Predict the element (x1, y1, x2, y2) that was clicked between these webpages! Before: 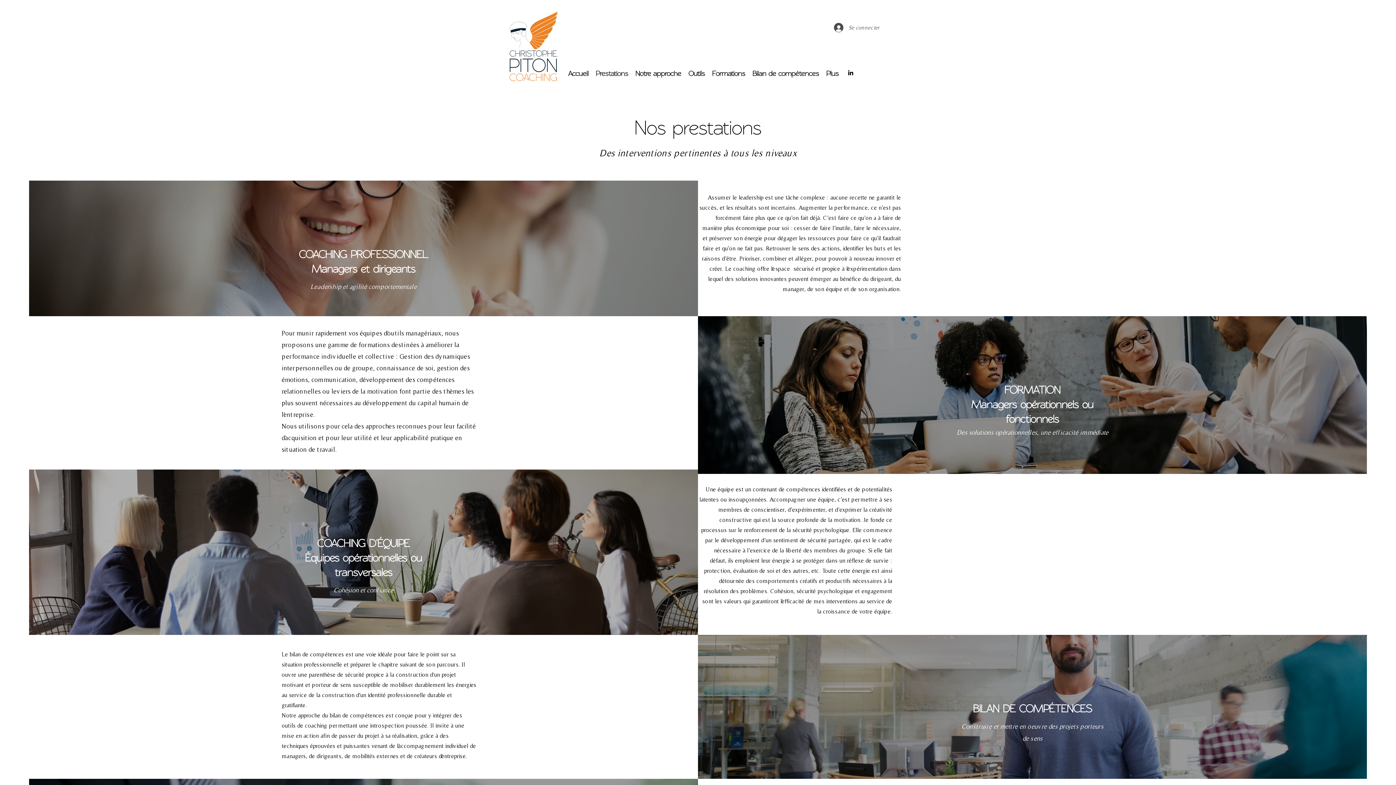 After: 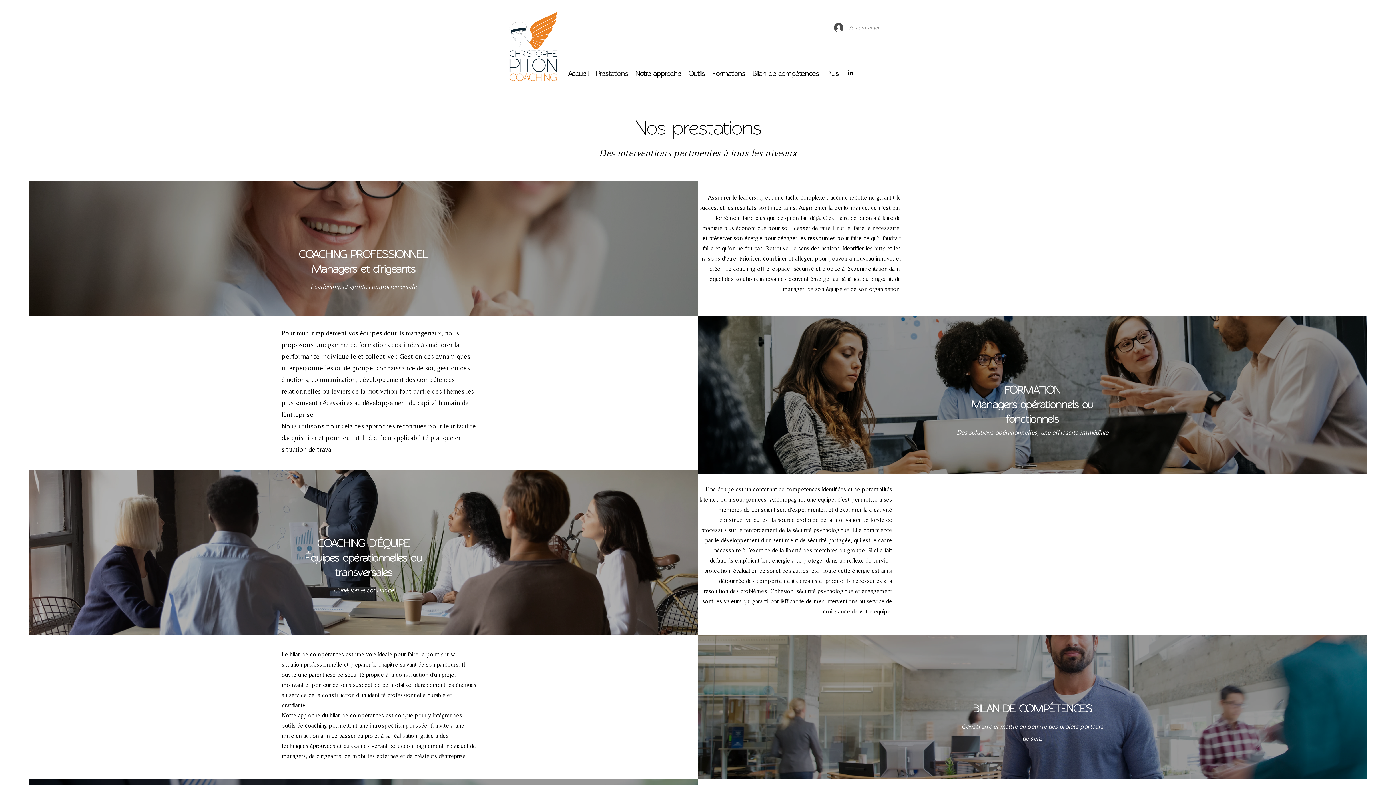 Action: label: Se connecter bbox: (829, 20, 872, 34)